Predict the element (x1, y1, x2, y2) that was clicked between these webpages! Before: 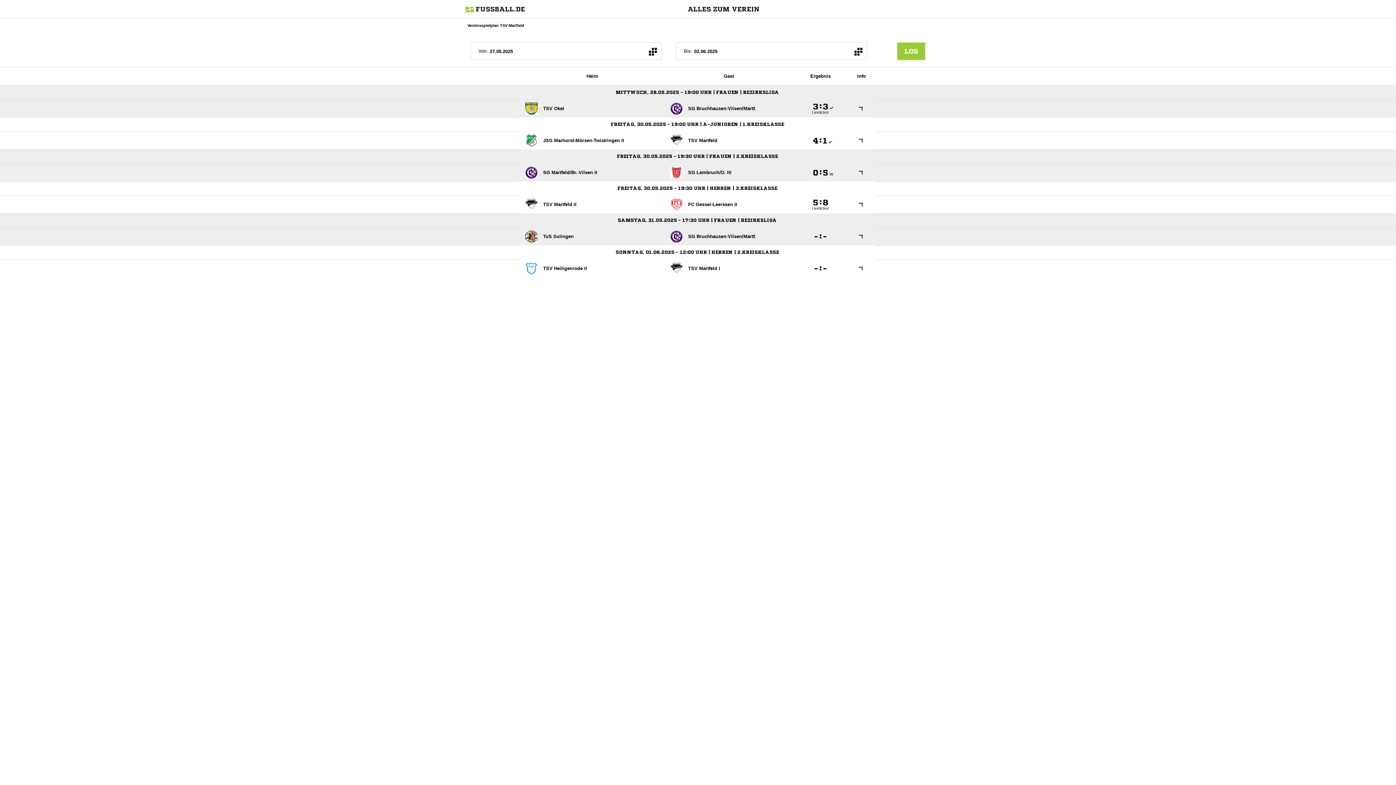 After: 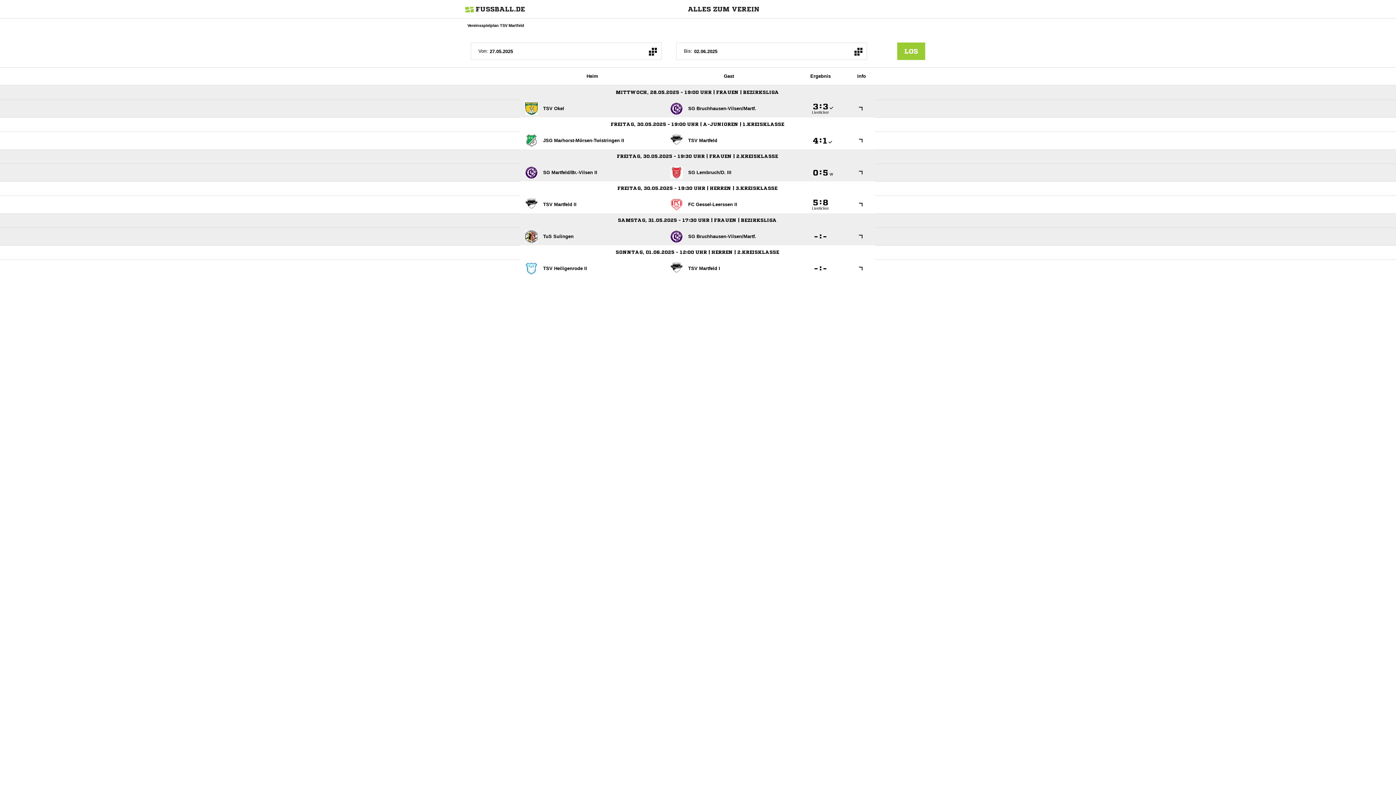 Action: bbox: (670, 166, 731, 178) label: SG Lembruch/​D. III